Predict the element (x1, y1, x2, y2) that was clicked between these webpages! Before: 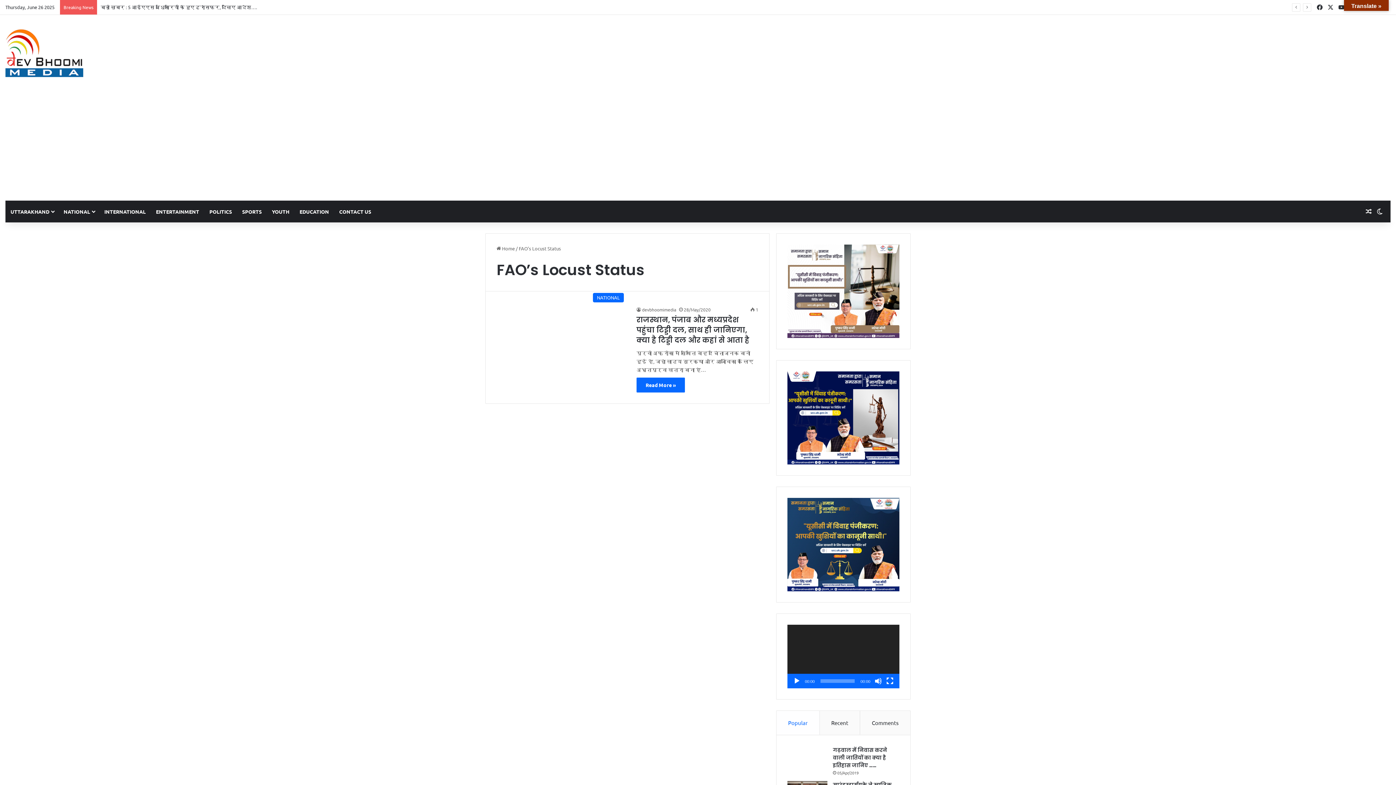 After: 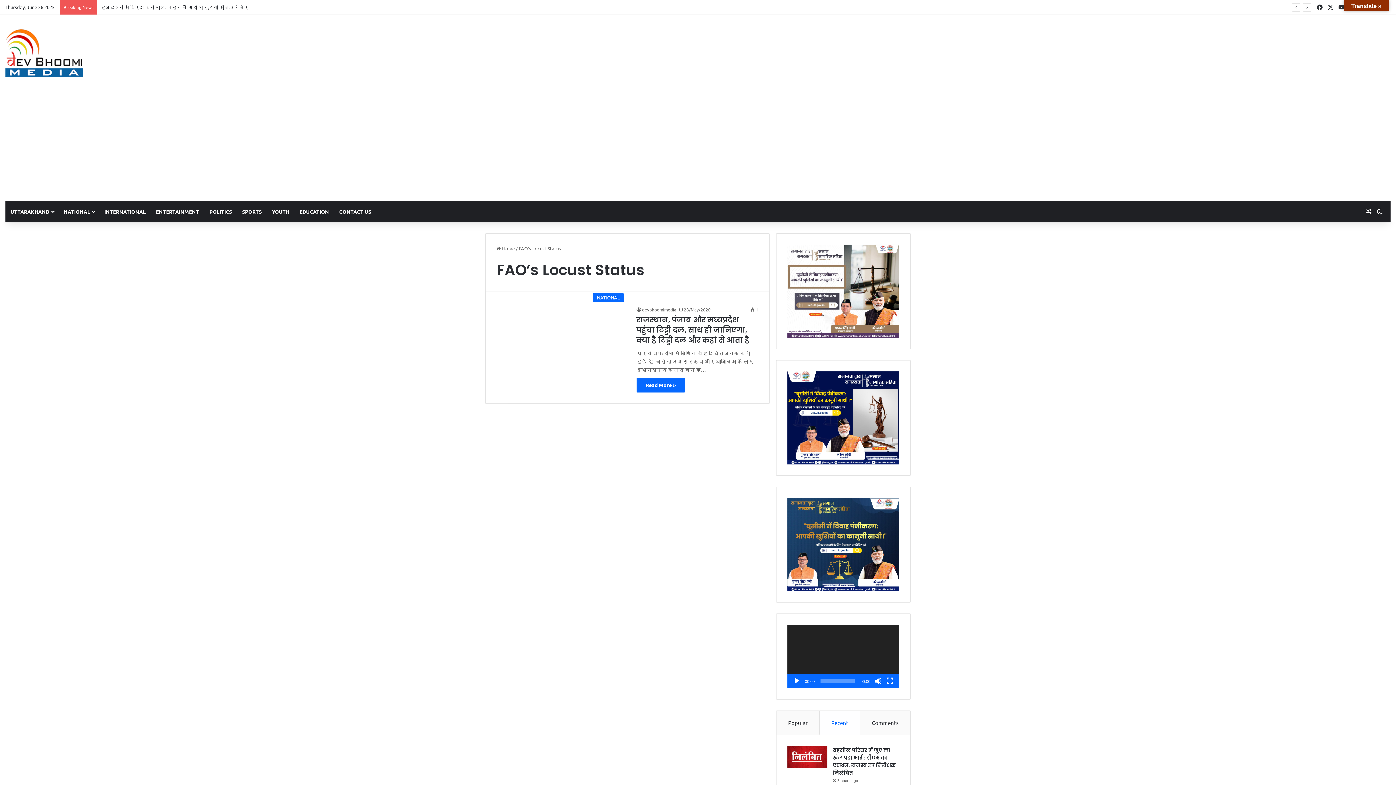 Action: label: Recent bbox: (819, 711, 860, 735)